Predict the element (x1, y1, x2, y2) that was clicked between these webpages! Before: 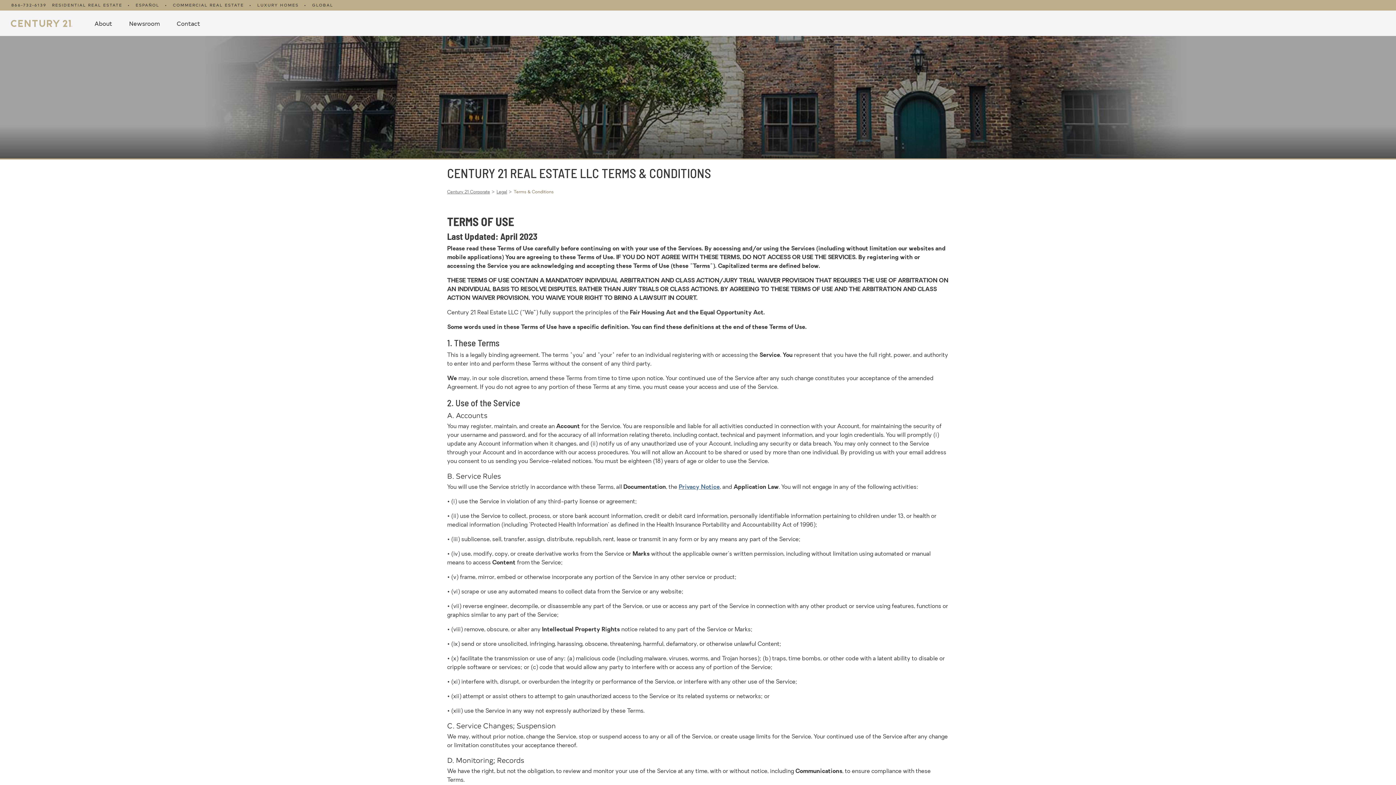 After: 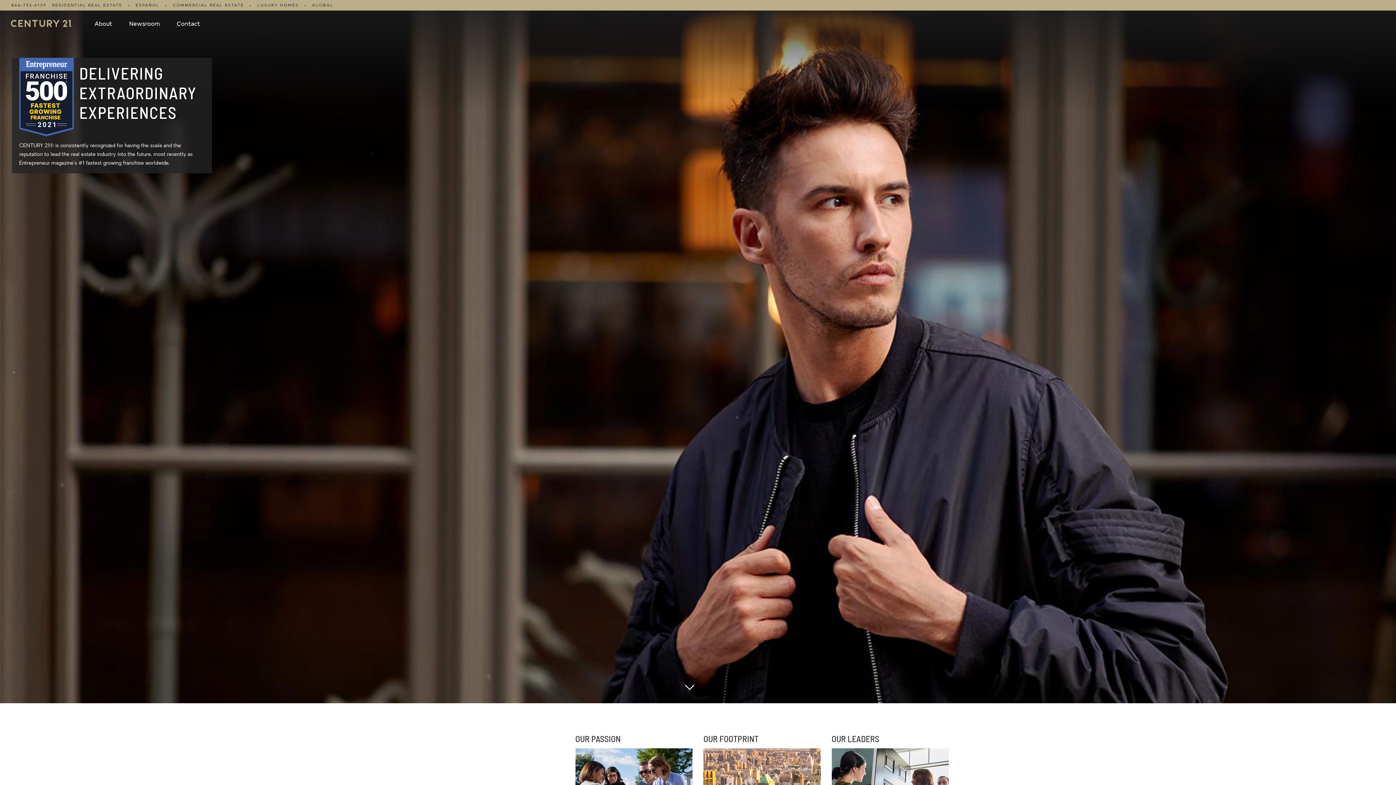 Action: bbox: (447, 190, 490, 194) label: Century 21 Corporate